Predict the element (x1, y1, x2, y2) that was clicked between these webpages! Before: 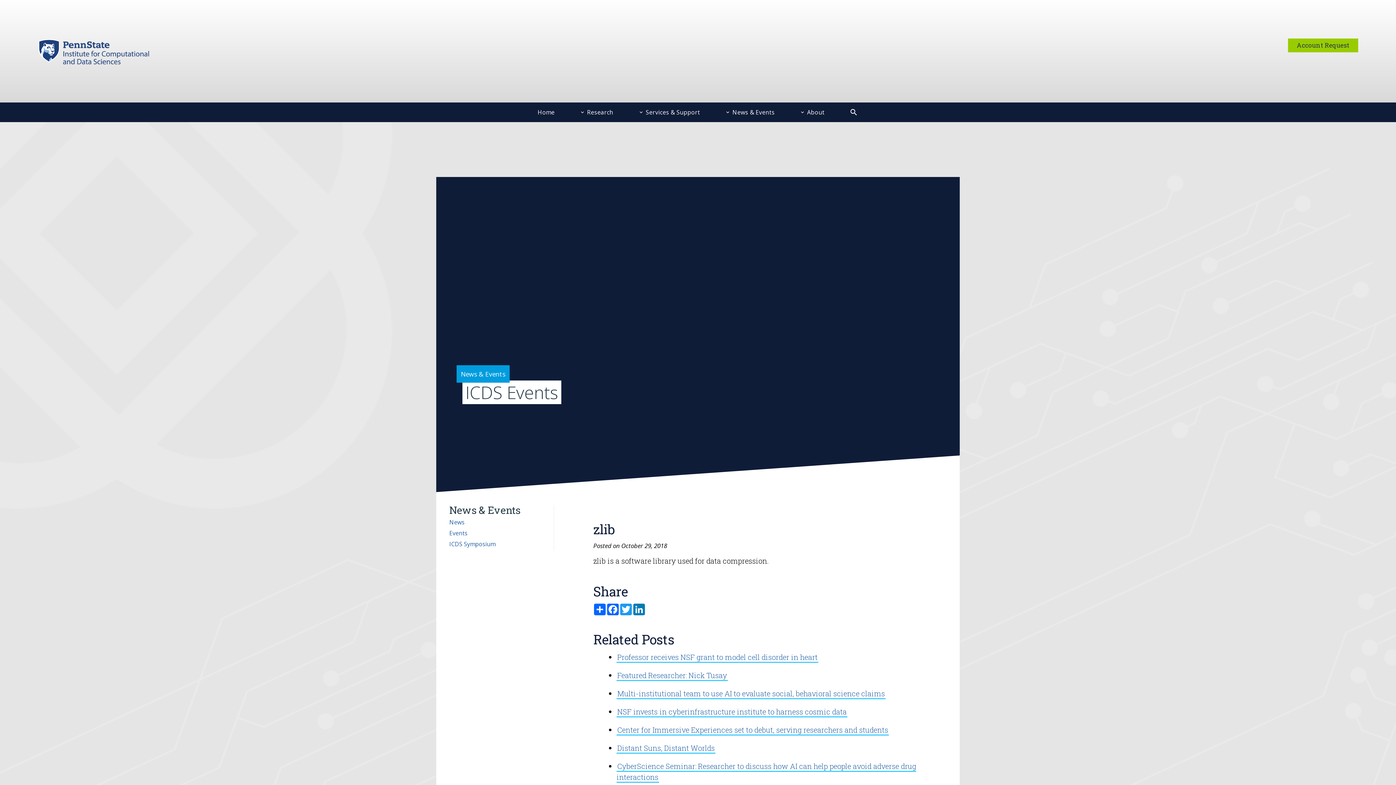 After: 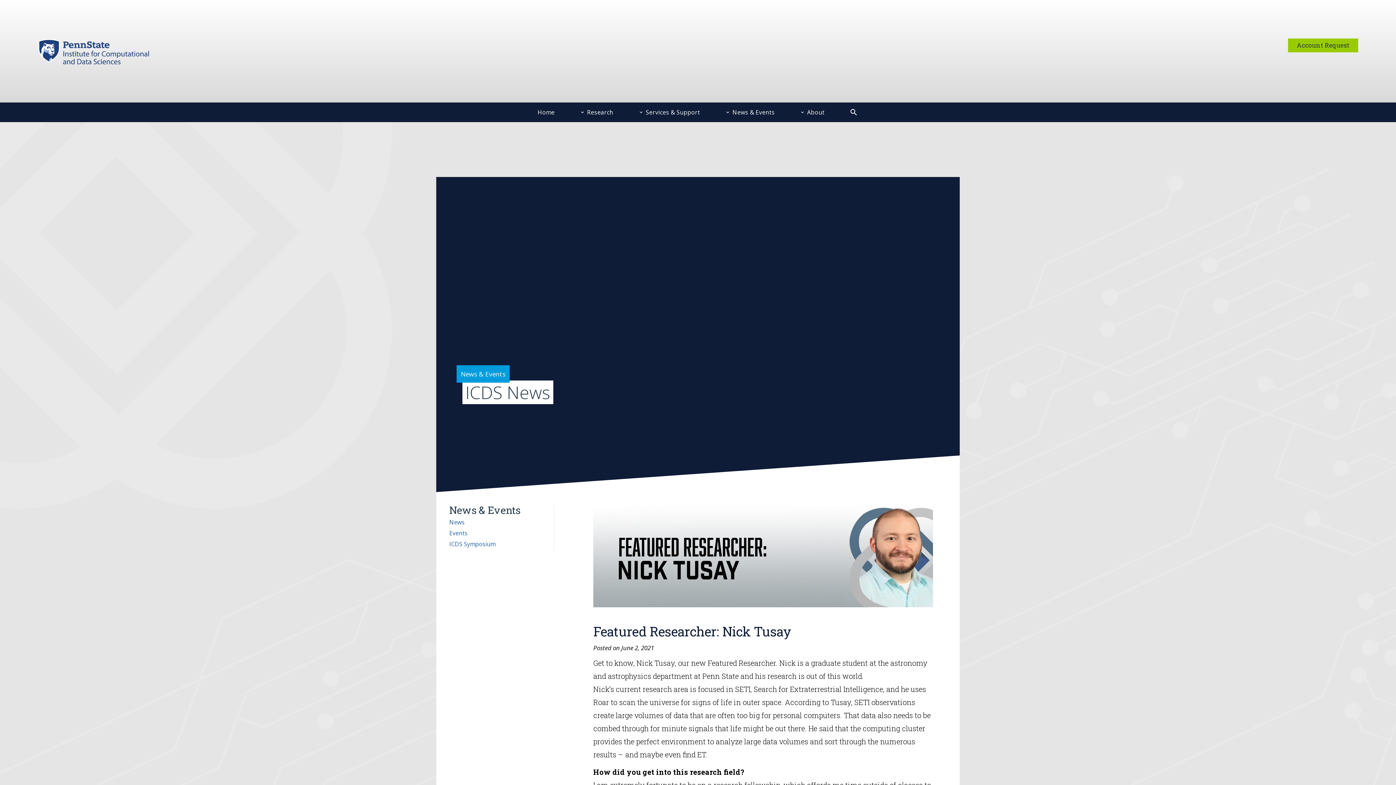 Action: label: Featured Researcher: Nick Tusay bbox: (616, 670, 728, 681)